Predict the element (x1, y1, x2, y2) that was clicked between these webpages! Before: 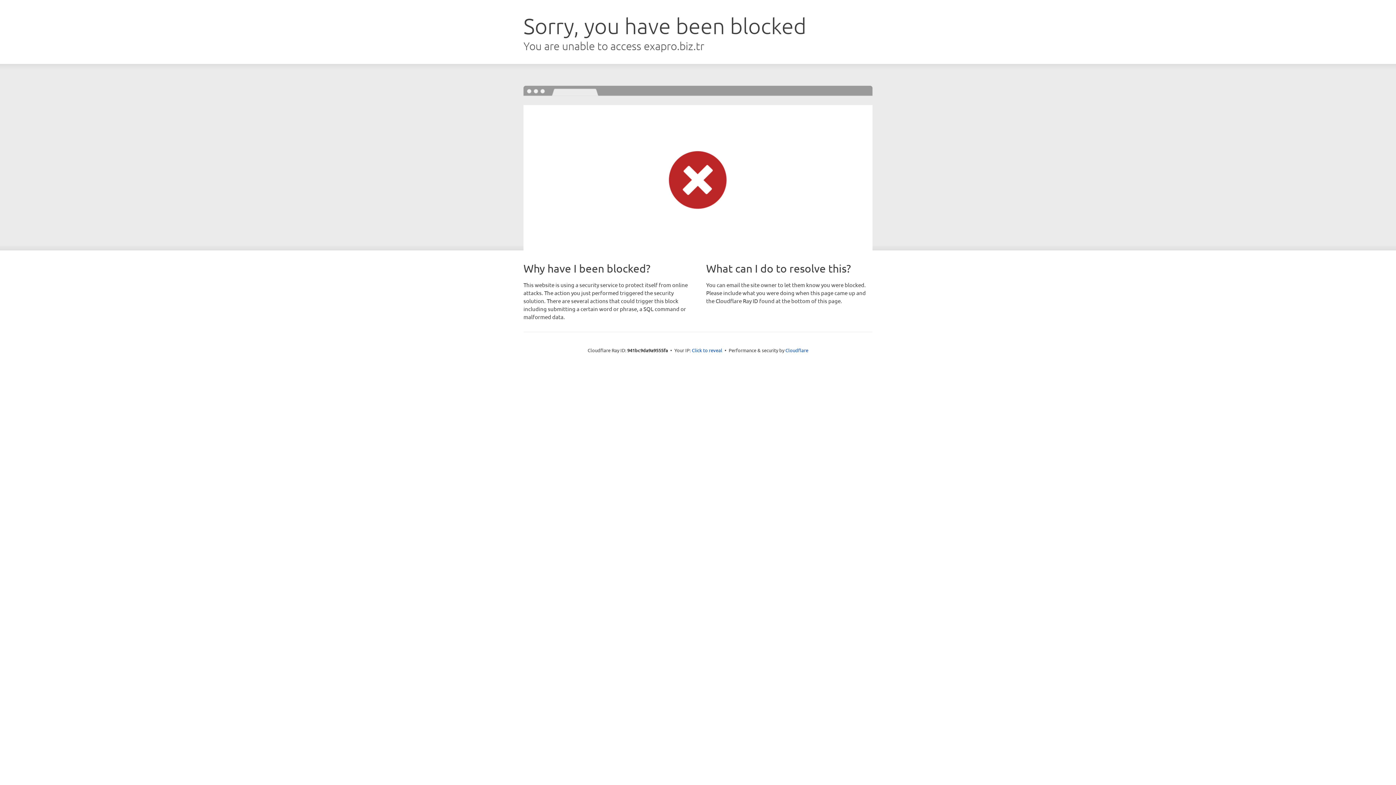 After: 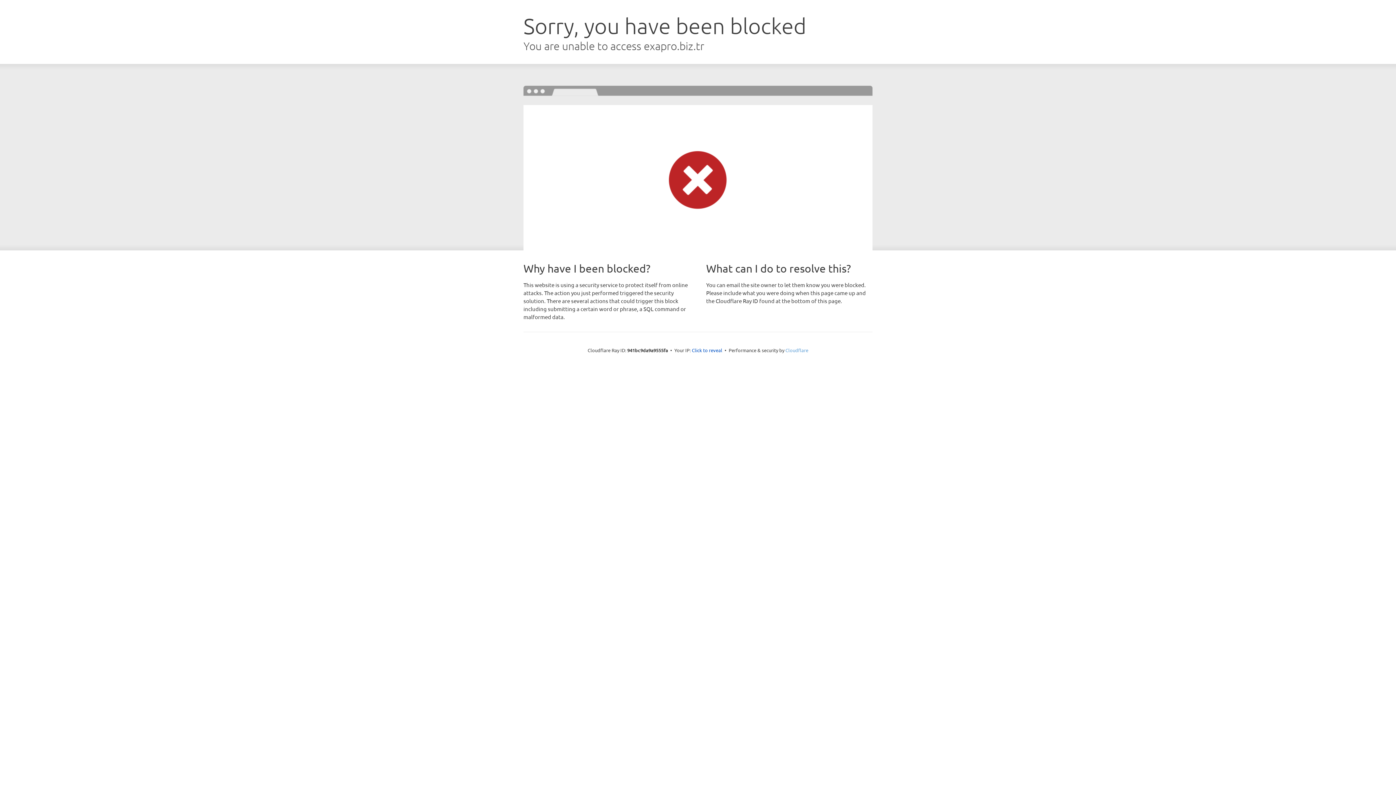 Action: label: Cloudflare bbox: (785, 347, 808, 353)